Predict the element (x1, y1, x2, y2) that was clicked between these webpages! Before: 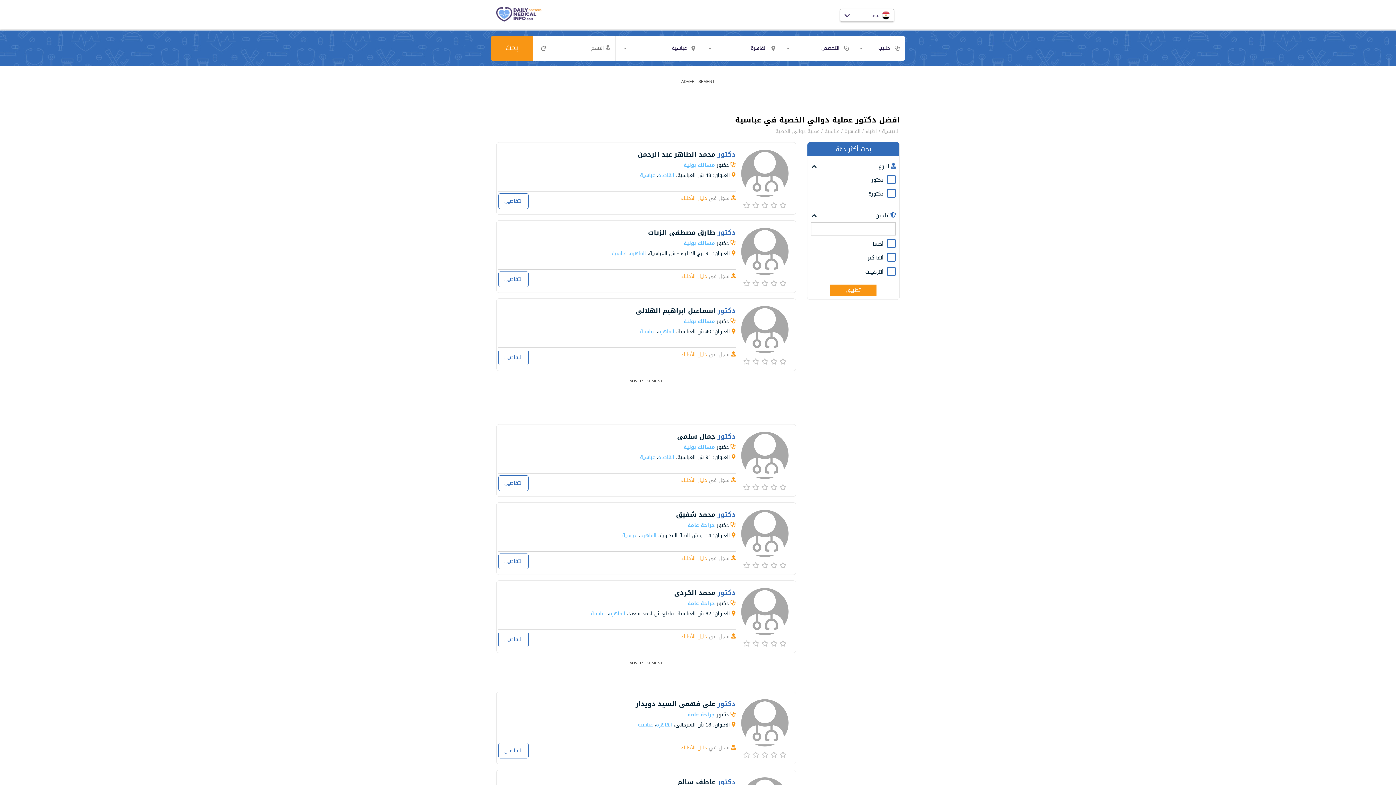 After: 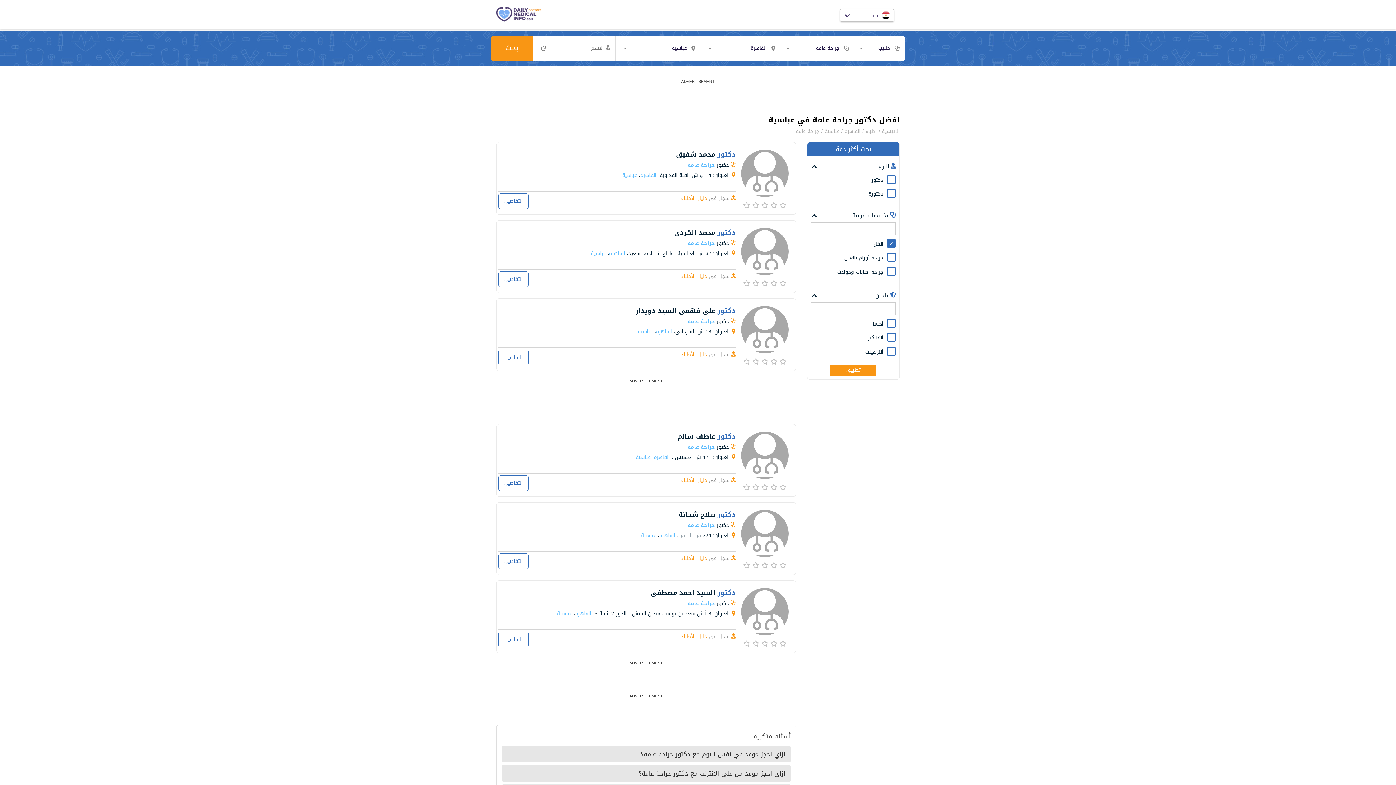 Action: label: جراحة عامة bbox: (687, 710, 715, 719)